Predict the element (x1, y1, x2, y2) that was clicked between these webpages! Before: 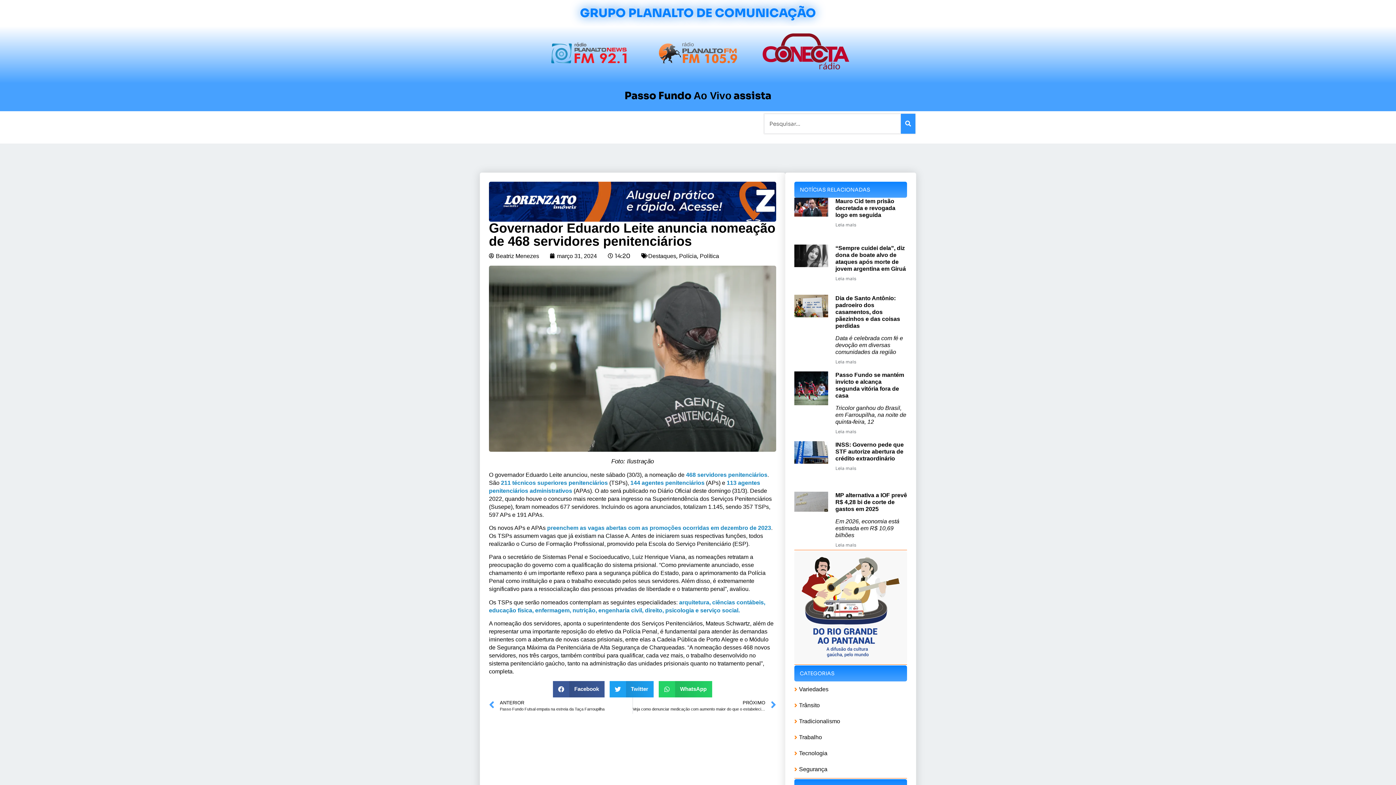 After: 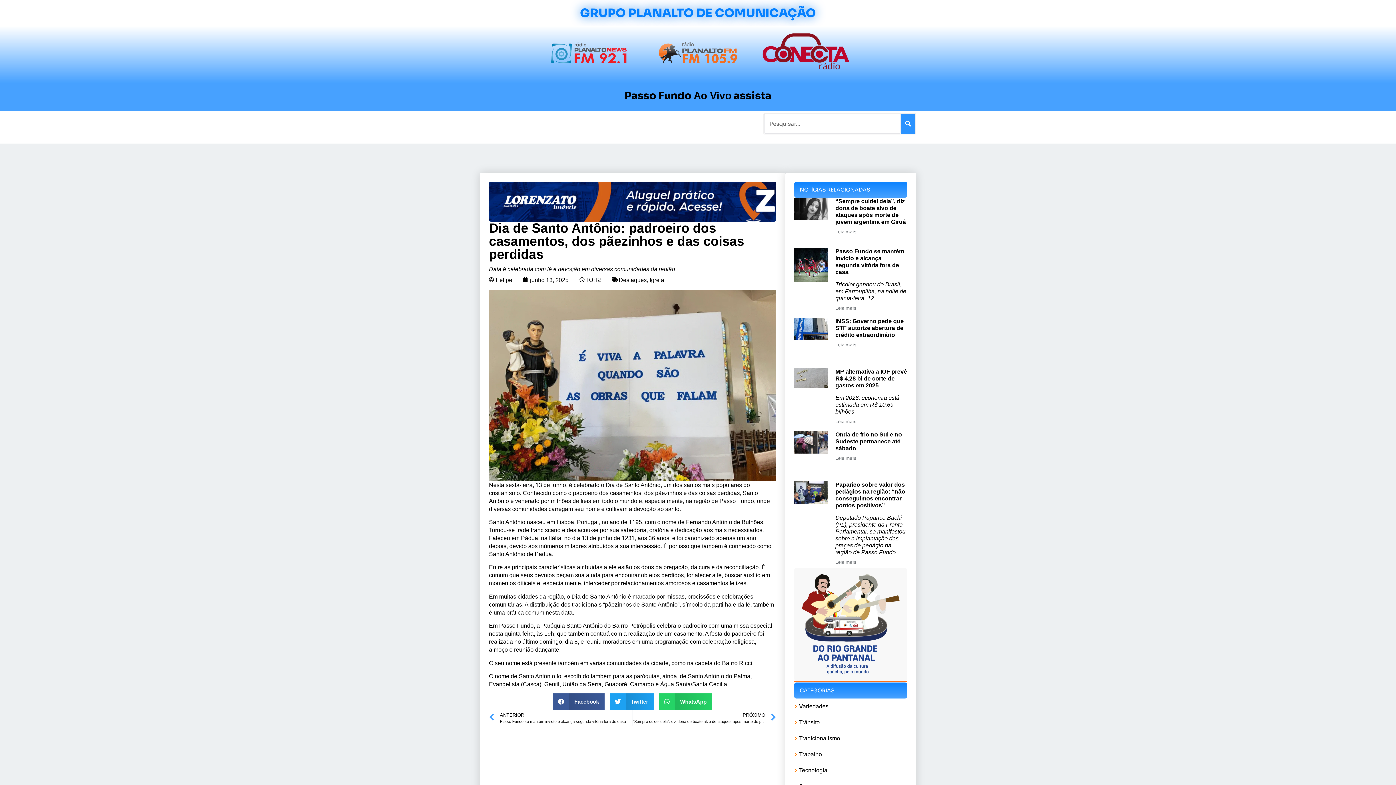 Action: label: Read more about <span class="entry-title-primary">Dia de Santo Antônio: padroeiro dos casamentos, dos pãezinhos e das coisas perdidas</span> <span class="entry-subtitle">Data é celebrada com fé e devoção em diversas comunidades da região</span> bbox: (835, 359, 856, 364)